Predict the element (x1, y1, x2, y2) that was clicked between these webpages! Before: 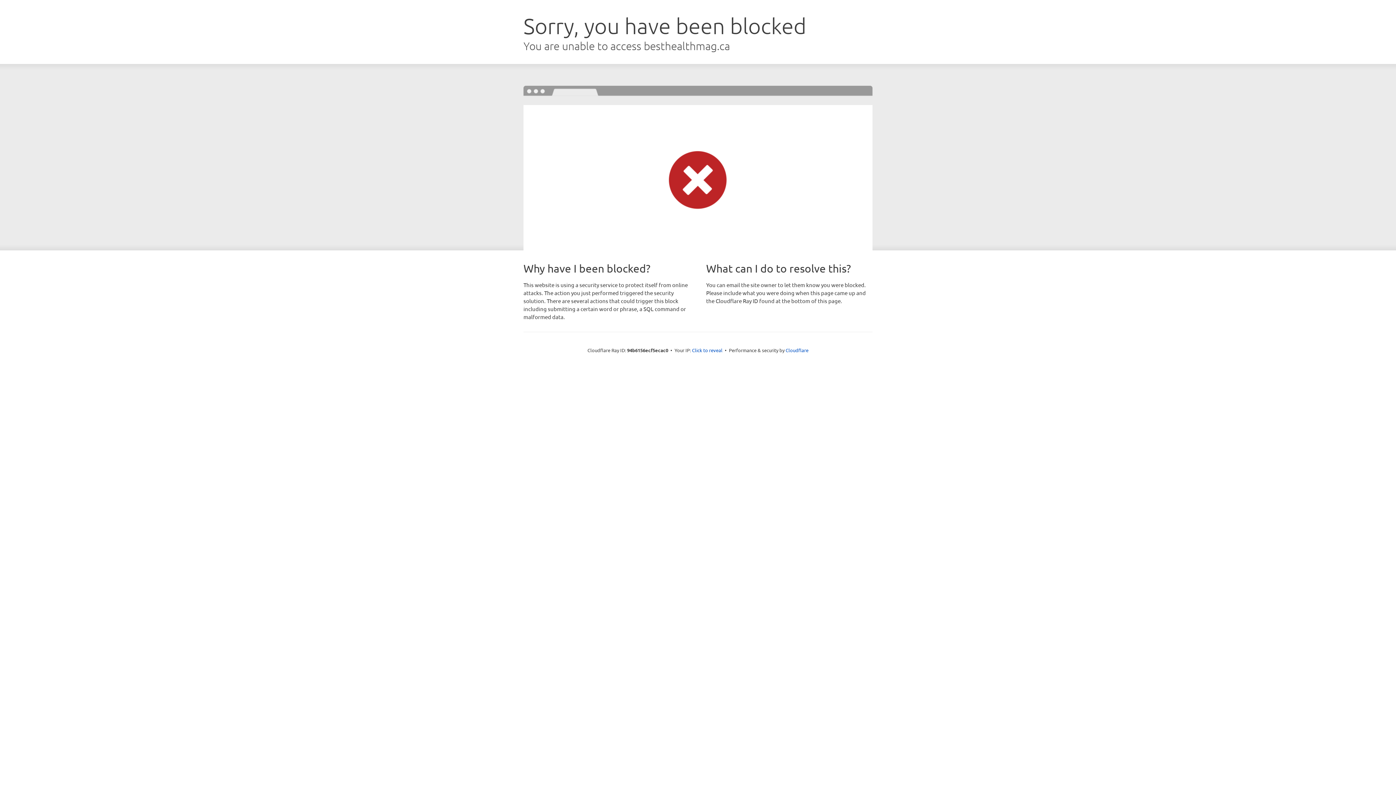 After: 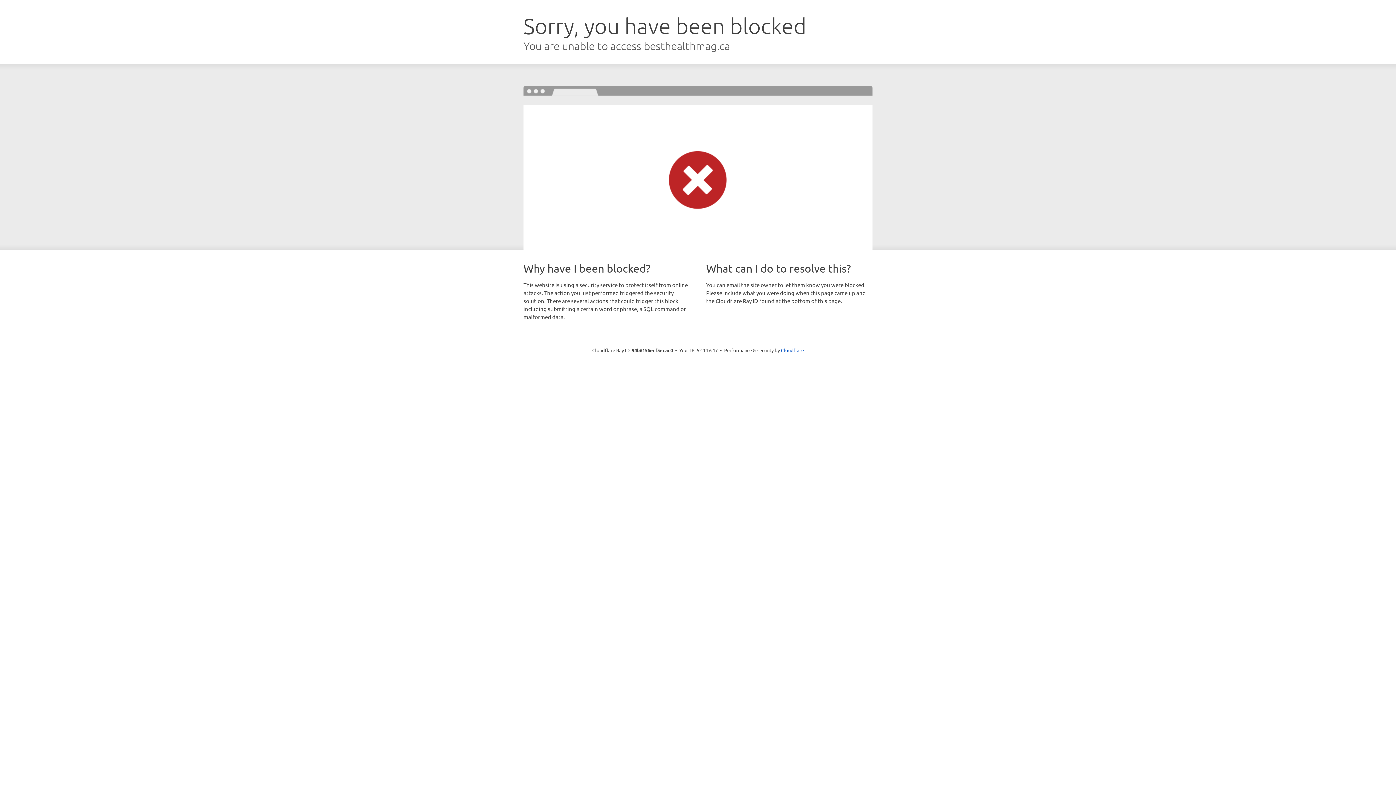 Action: label: Click to reveal bbox: (692, 346, 722, 353)